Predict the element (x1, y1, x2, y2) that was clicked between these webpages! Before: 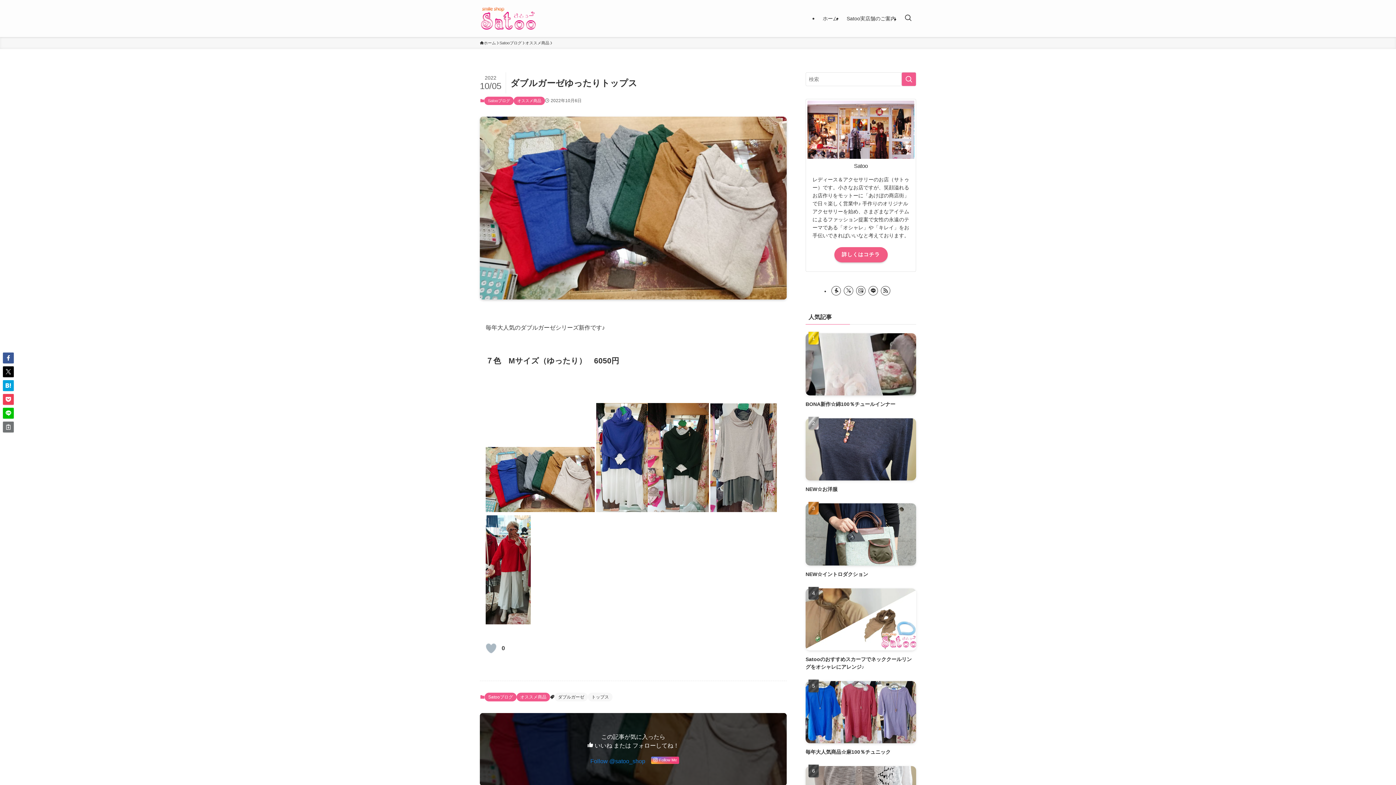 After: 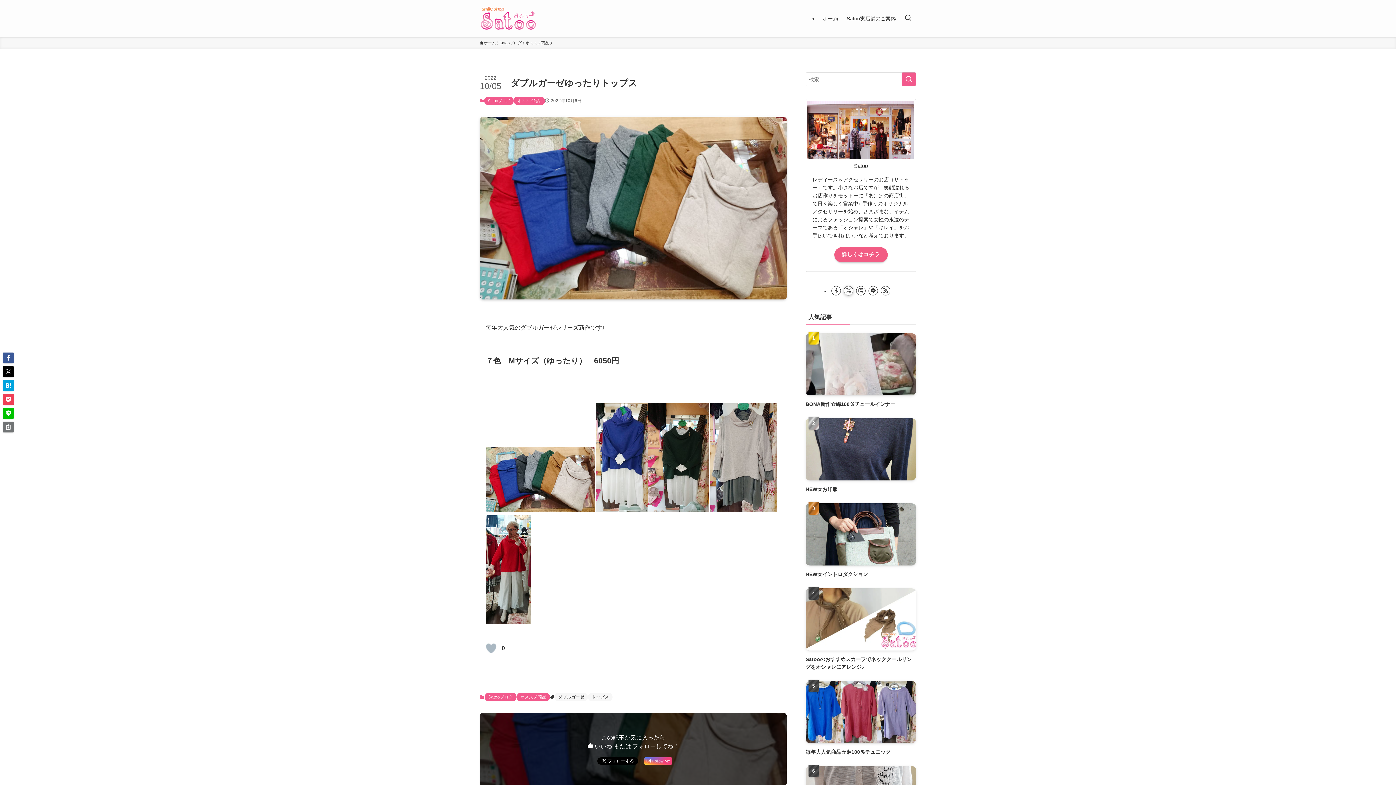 Action: label: twitter-x bbox: (844, 286, 853, 295)